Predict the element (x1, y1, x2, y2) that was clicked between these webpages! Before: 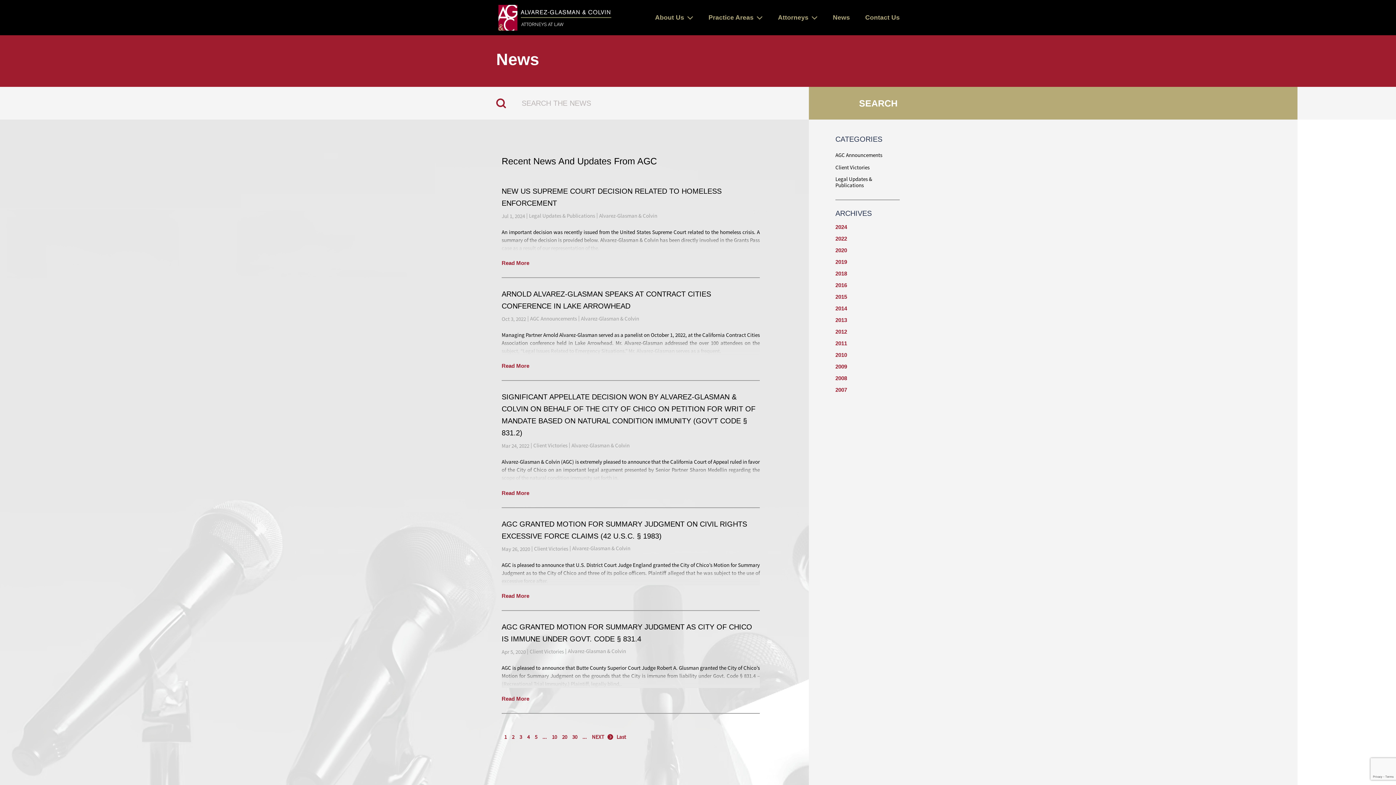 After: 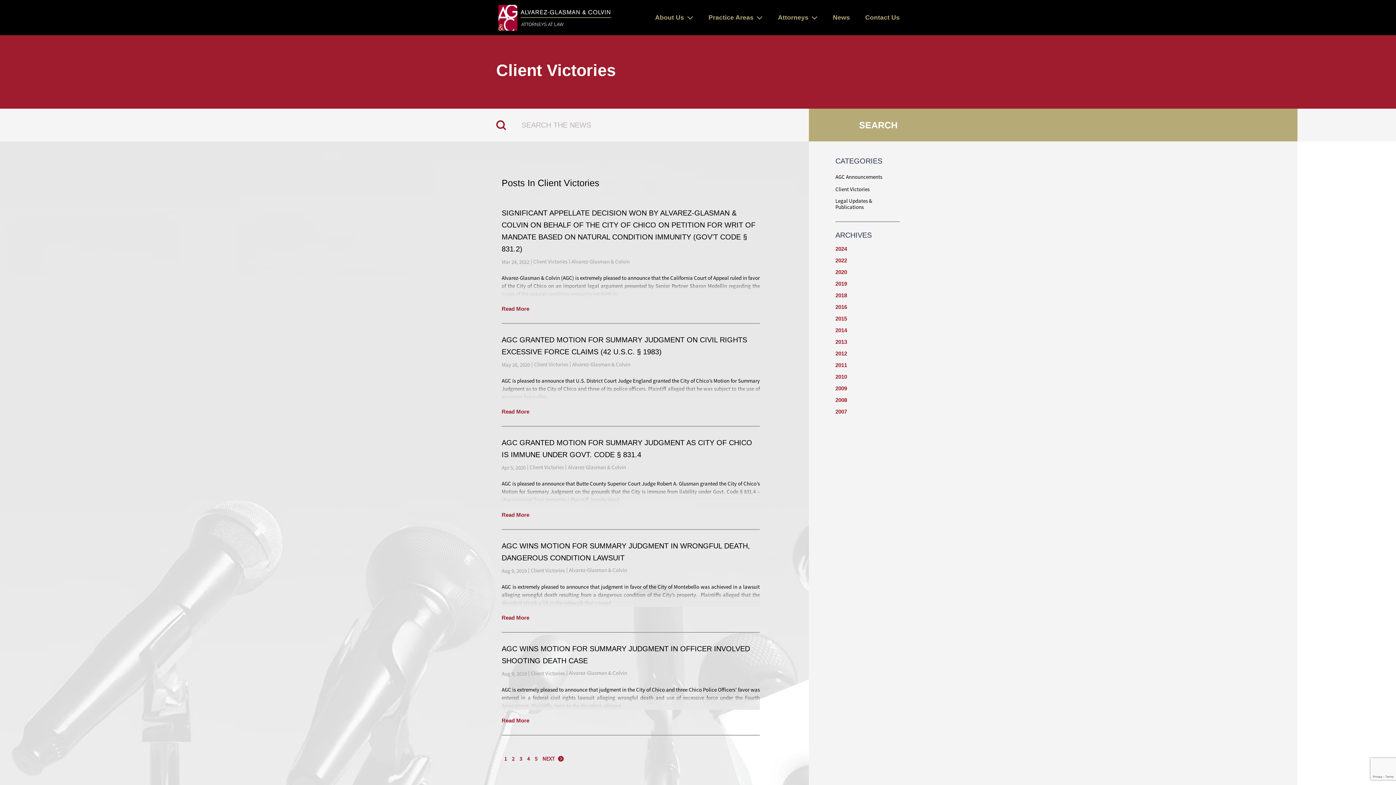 Action: bbox: (533, 443, 567, 448) label: Client Victories